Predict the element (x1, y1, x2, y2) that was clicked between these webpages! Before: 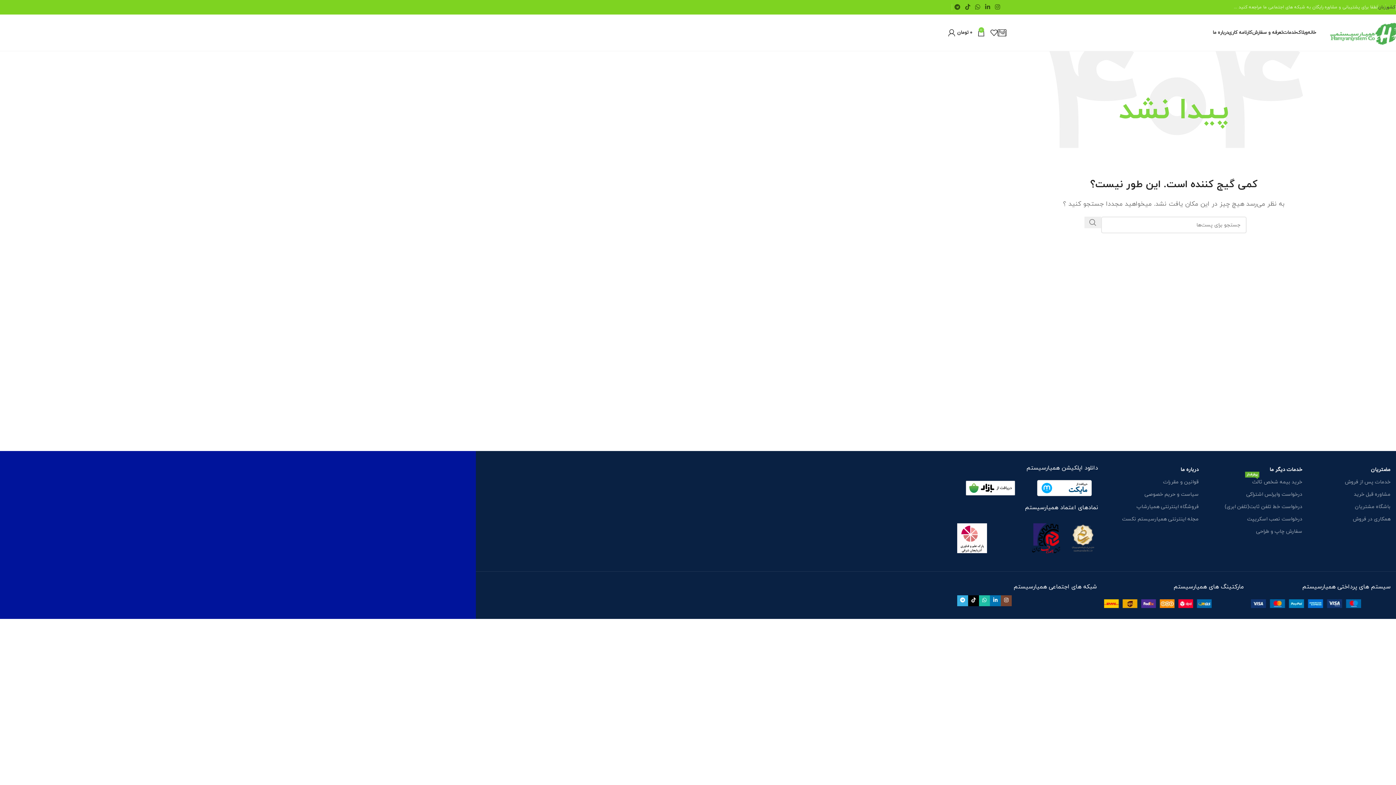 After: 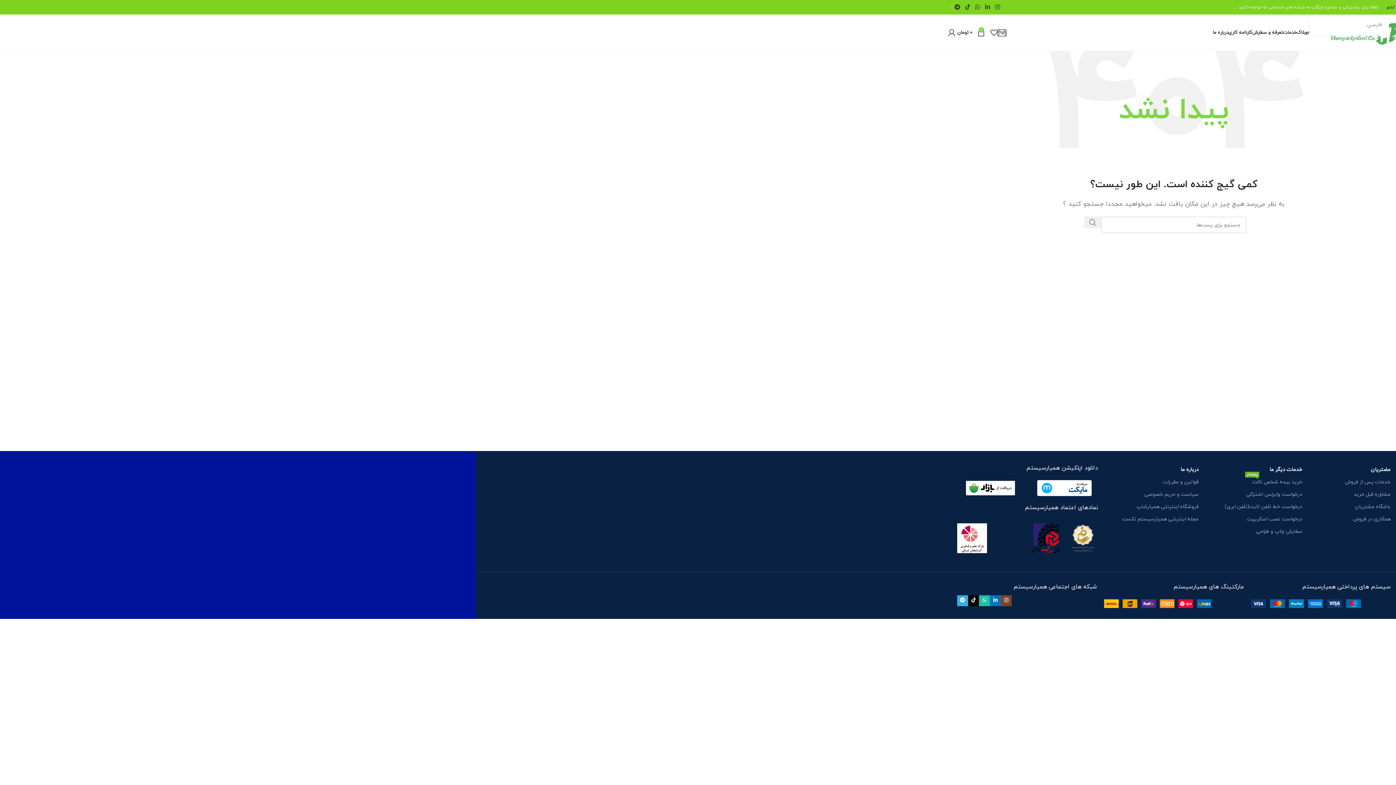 Action: bbox: (1378, 0, 1385, 14) label: زبان